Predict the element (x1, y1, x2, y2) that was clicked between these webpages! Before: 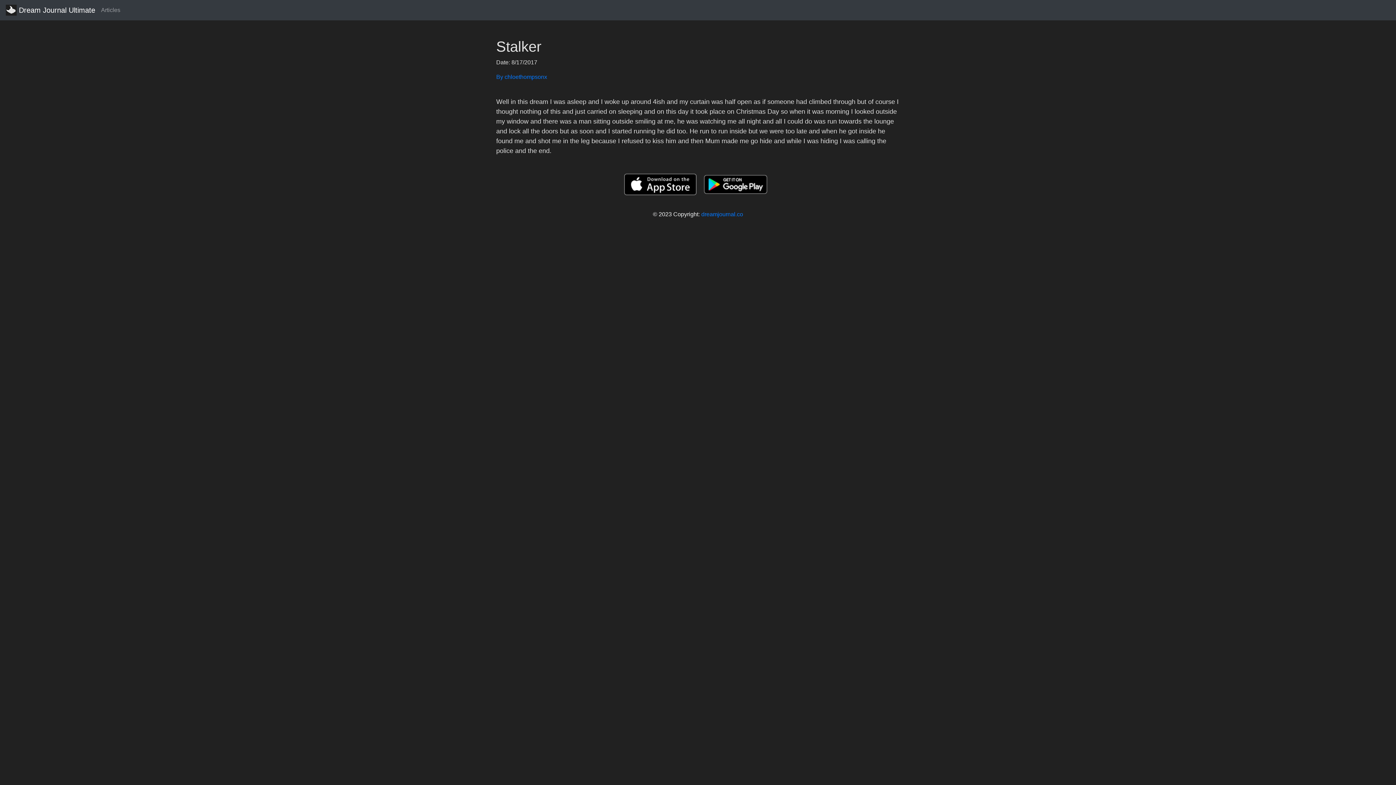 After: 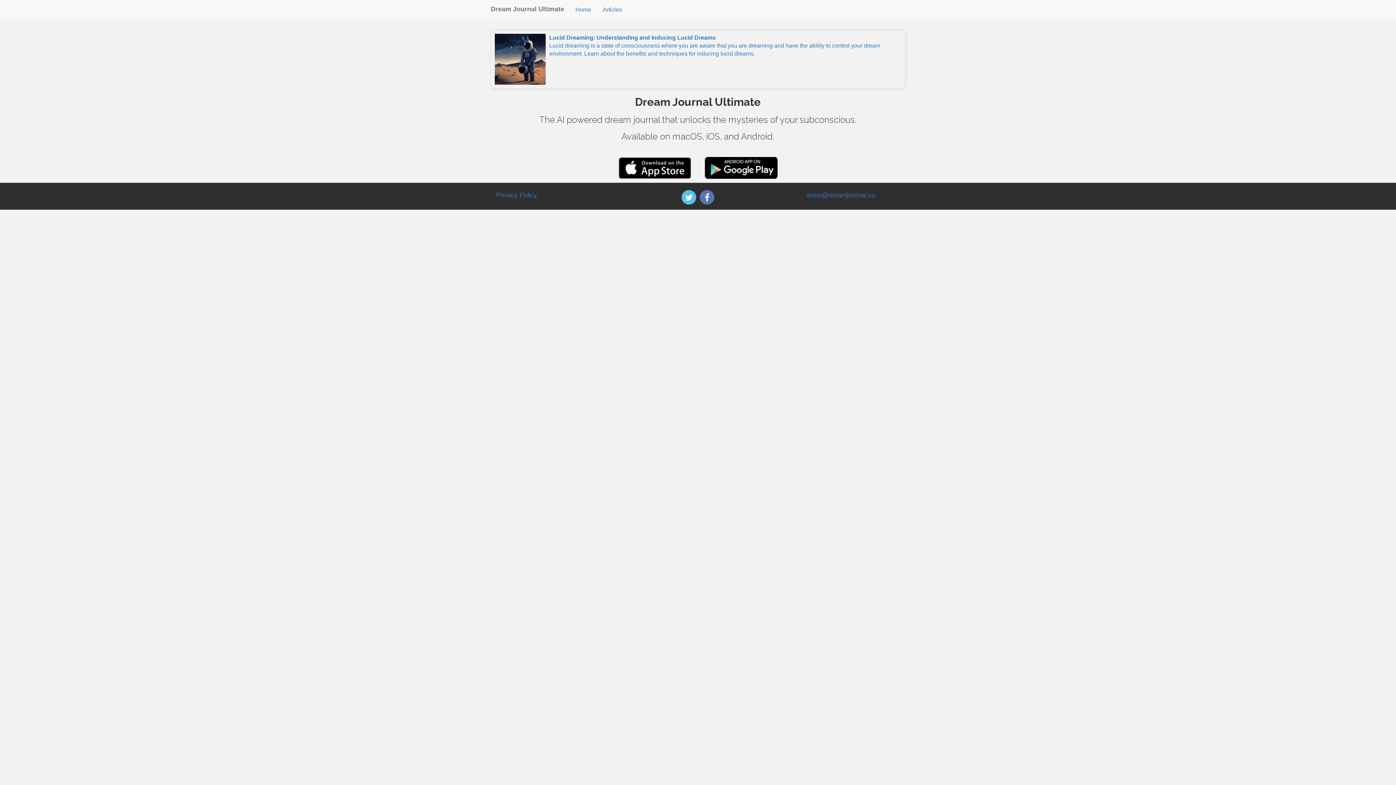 Action: bbox: (101, 2, 120, 17) label: Articles